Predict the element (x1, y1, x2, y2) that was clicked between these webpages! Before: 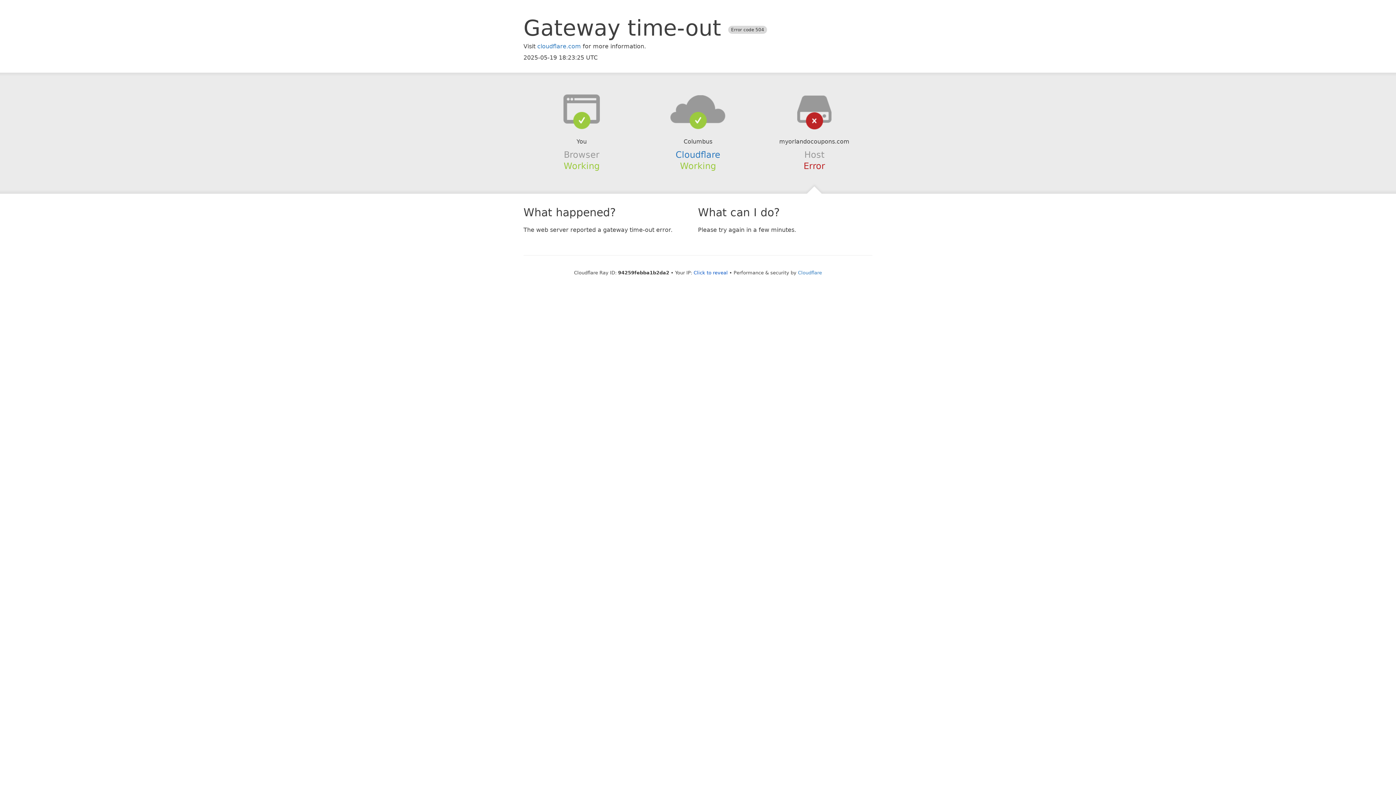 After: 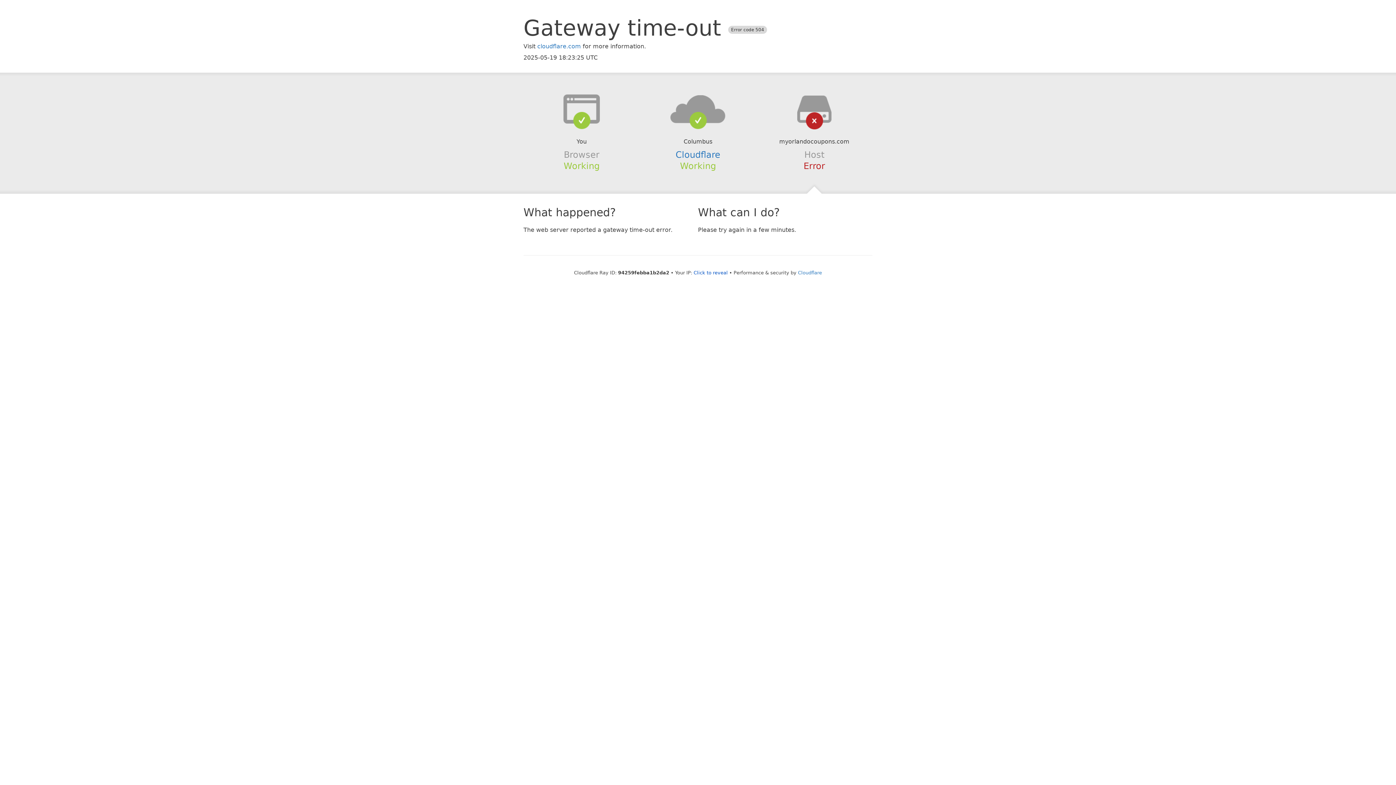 Action: bbox: (639, 94, 756, 123)